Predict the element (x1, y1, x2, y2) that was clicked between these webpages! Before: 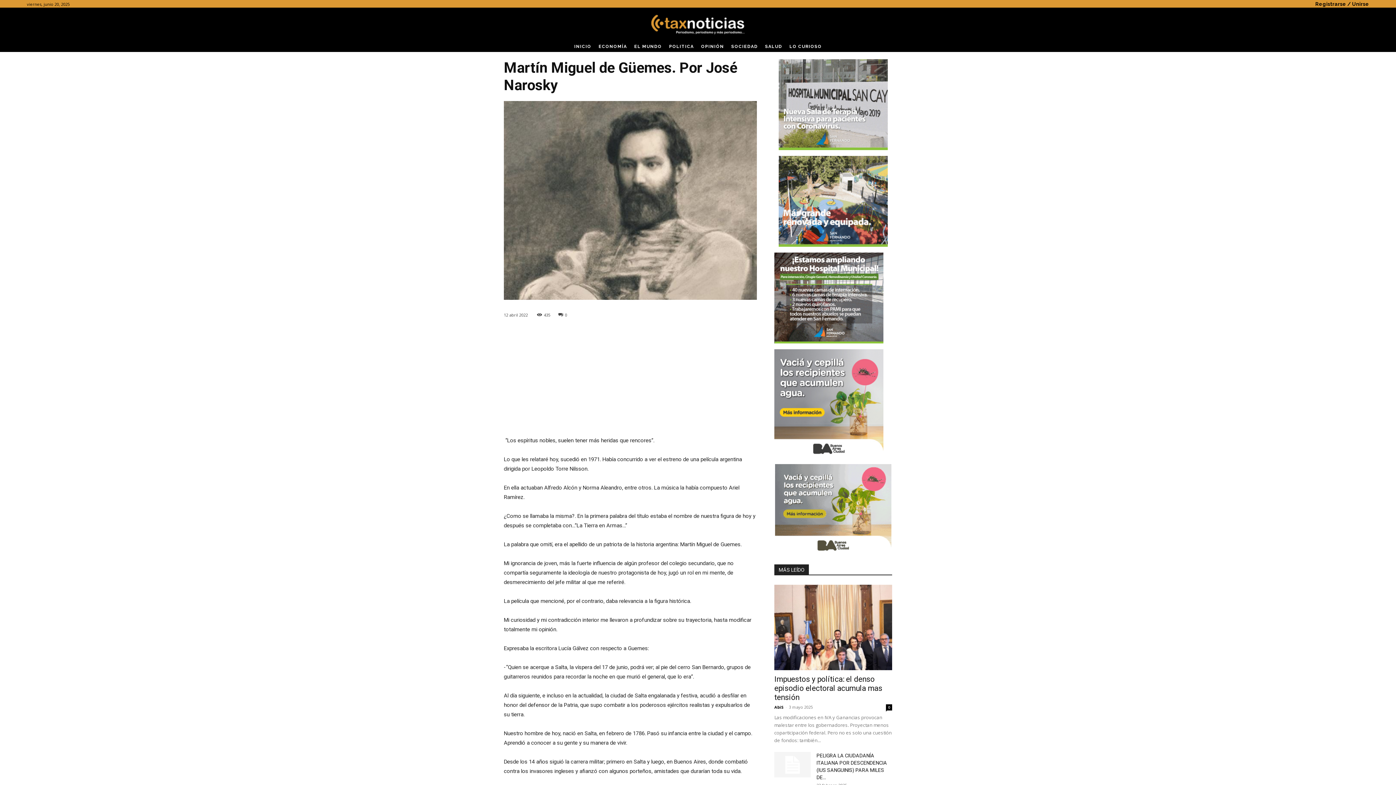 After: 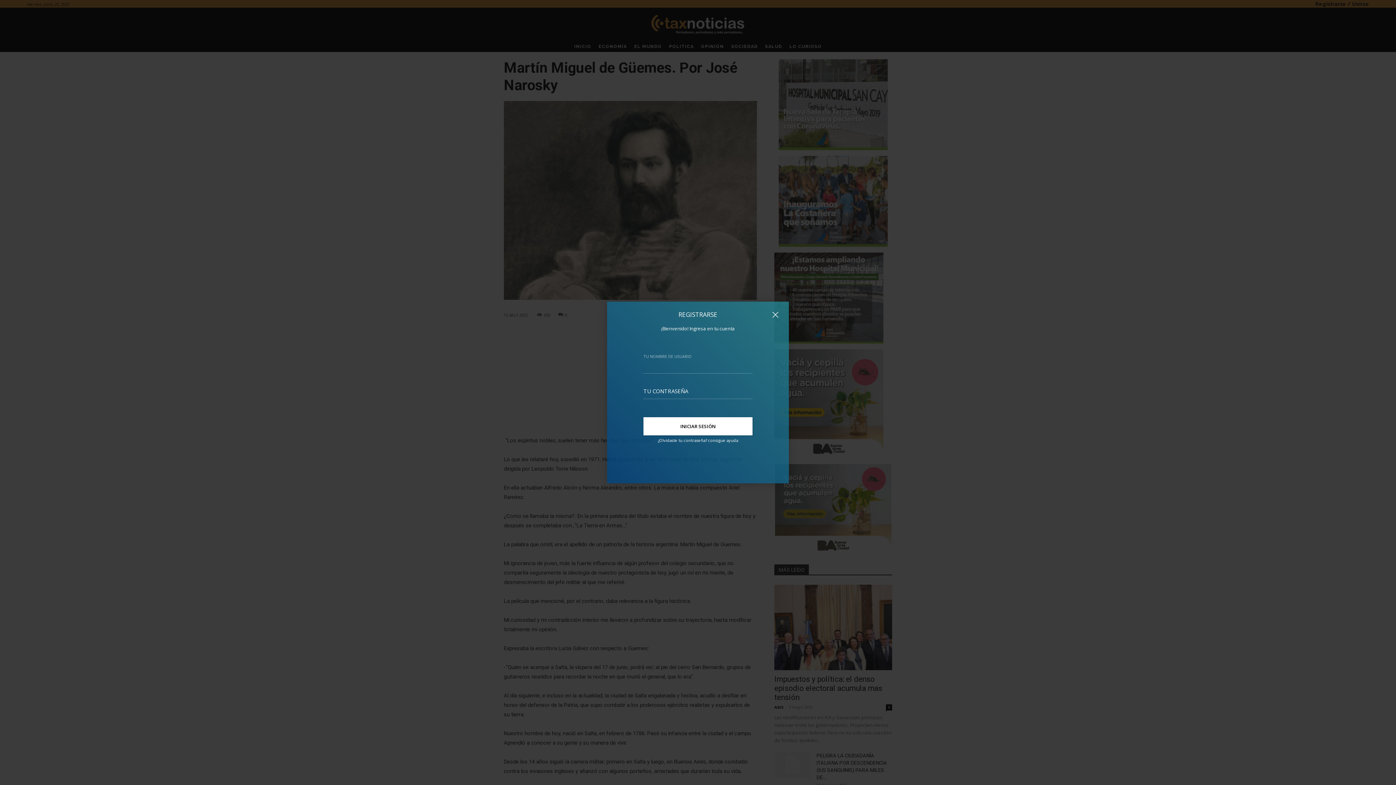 Action: bbox: (1315, 1, 1369, 6) label: Registrarse / Unirse